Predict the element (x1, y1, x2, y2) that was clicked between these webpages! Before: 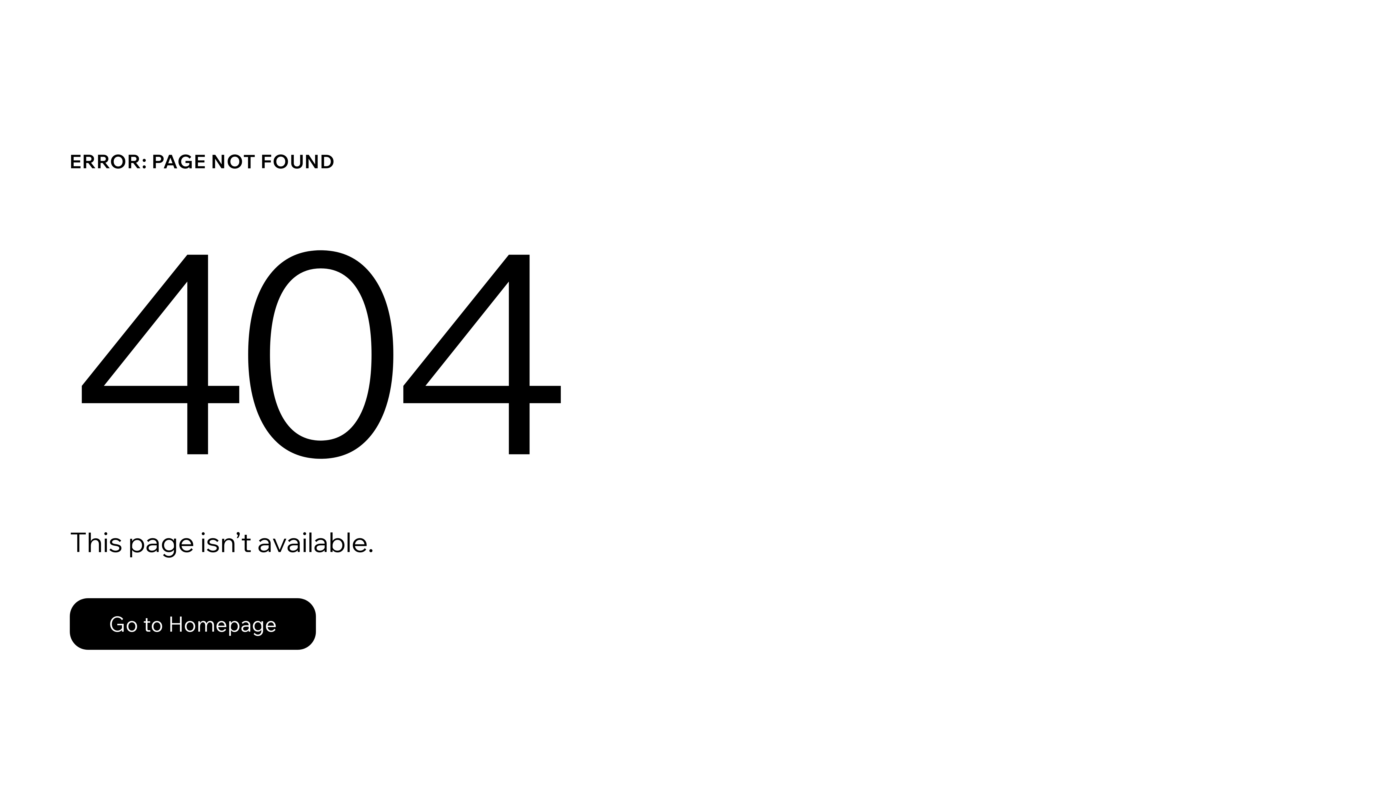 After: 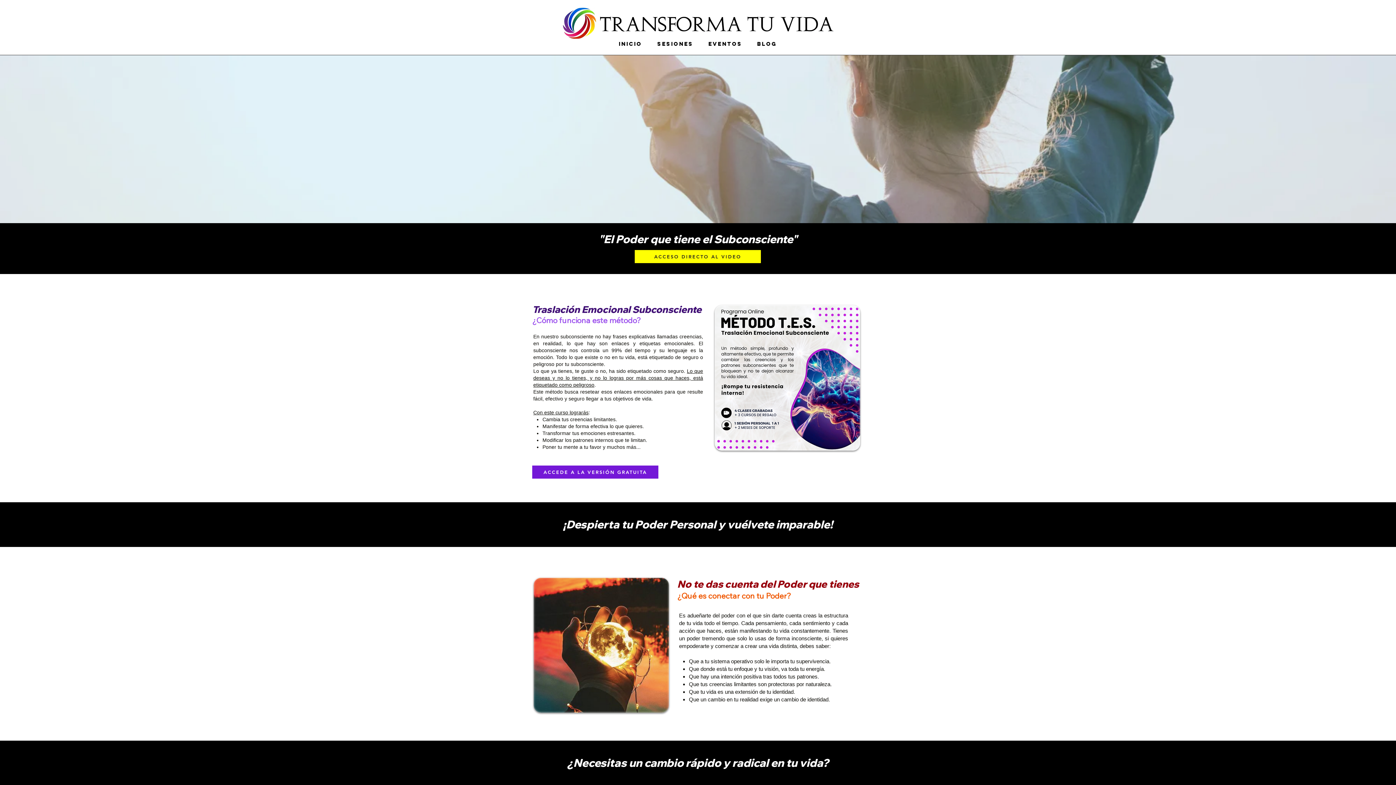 Action: label: Go to Homepage bbox: (69, 598, 316, 650)